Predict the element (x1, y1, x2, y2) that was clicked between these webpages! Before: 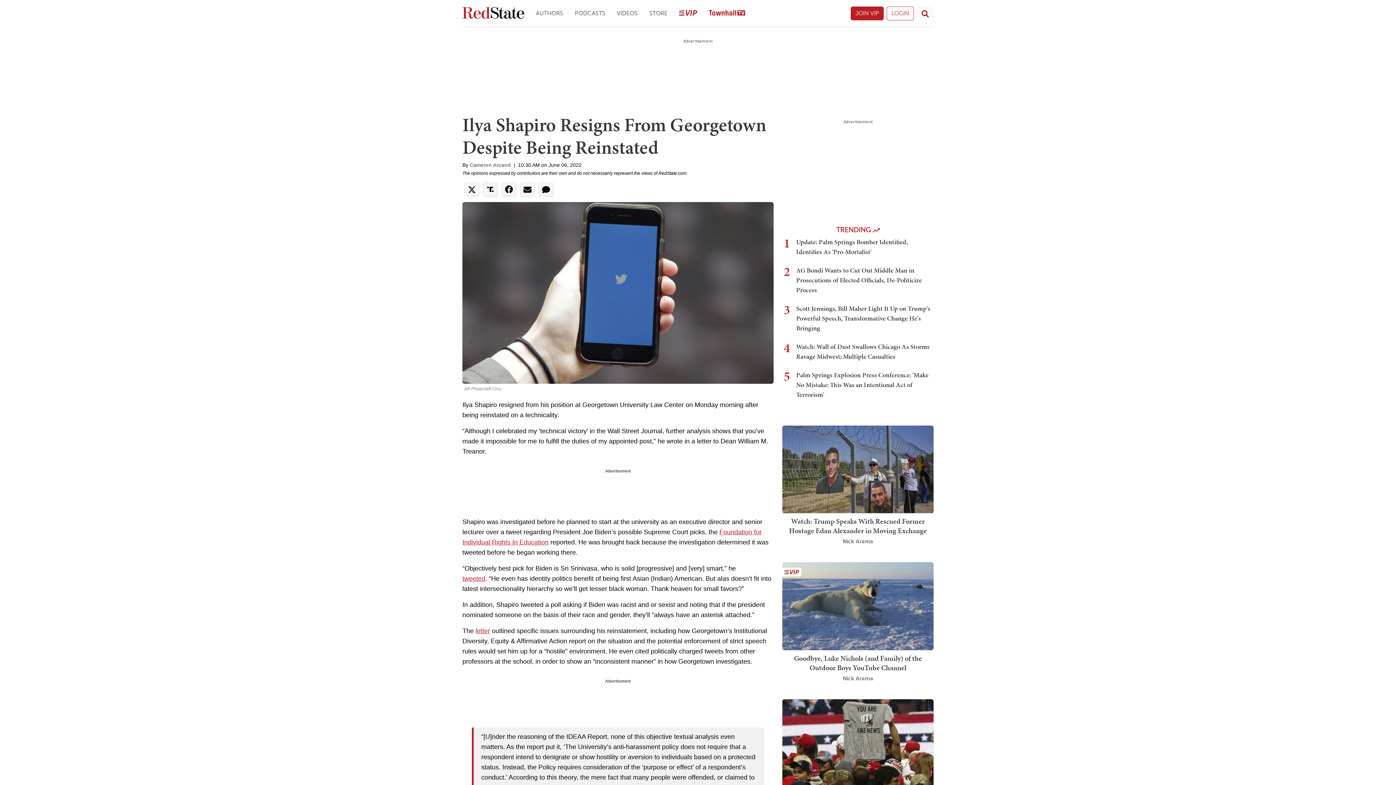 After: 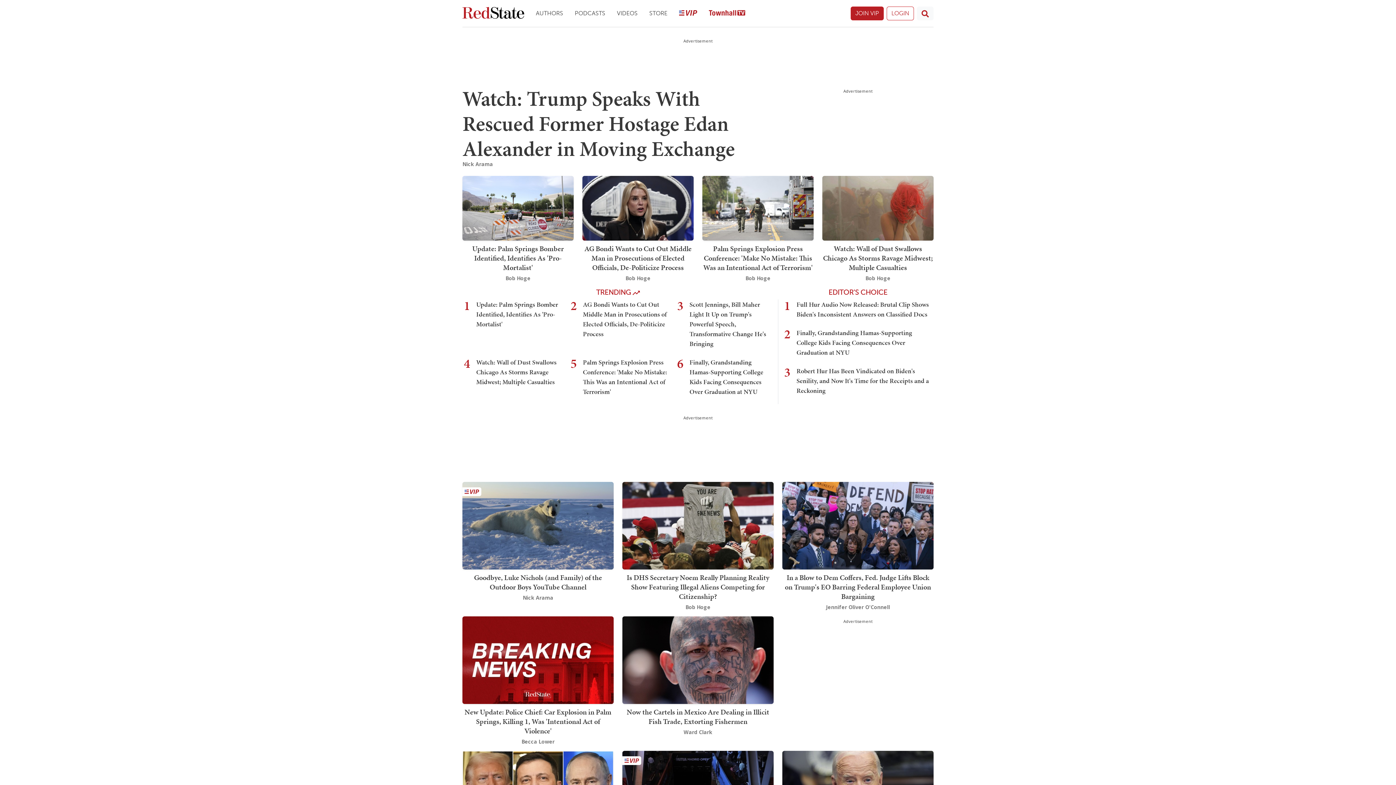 Action: label: RedState bbox: (462, 6, 524, 20)